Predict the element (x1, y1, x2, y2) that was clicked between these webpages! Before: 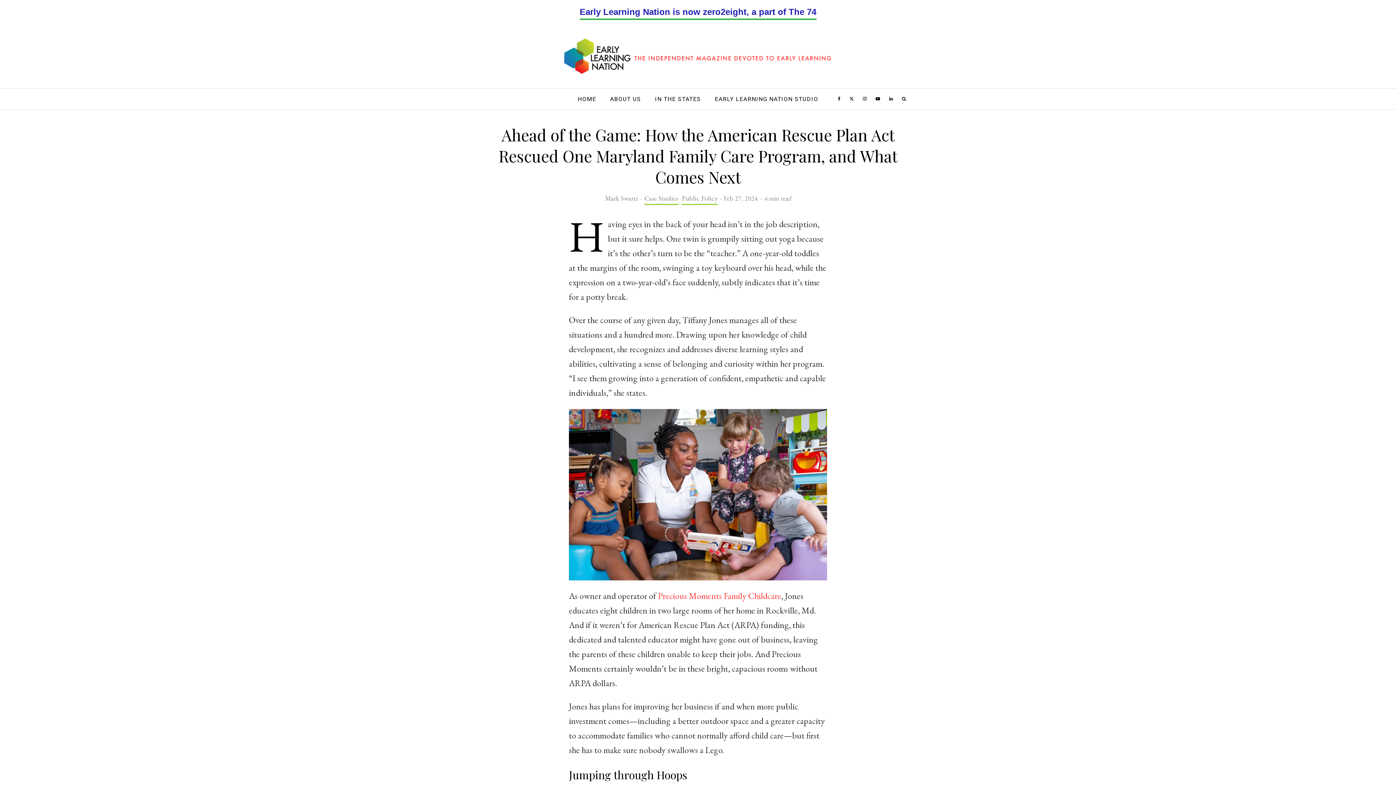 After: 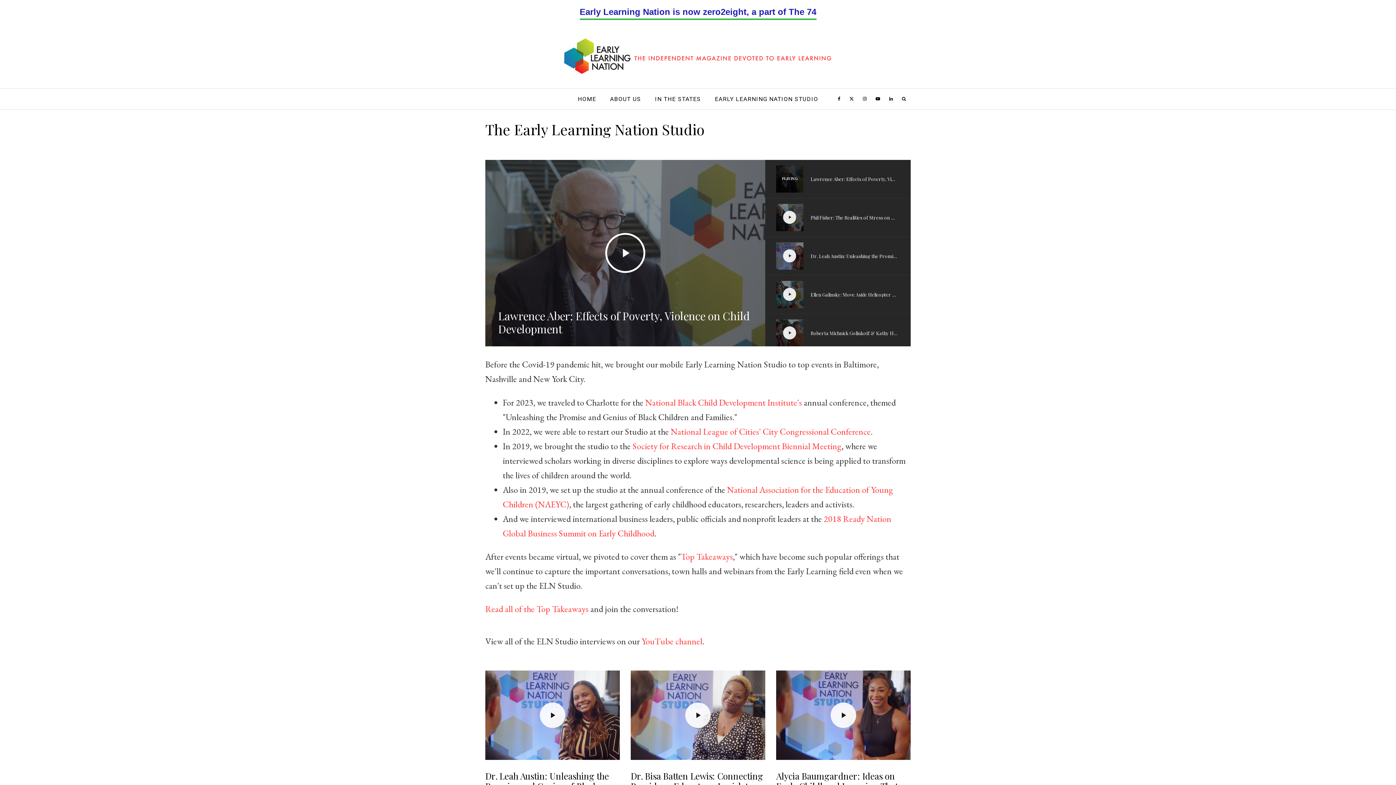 Action: bbox: (708, 88, 825, 109) label: EARLY LEARNING NATION STUDIO